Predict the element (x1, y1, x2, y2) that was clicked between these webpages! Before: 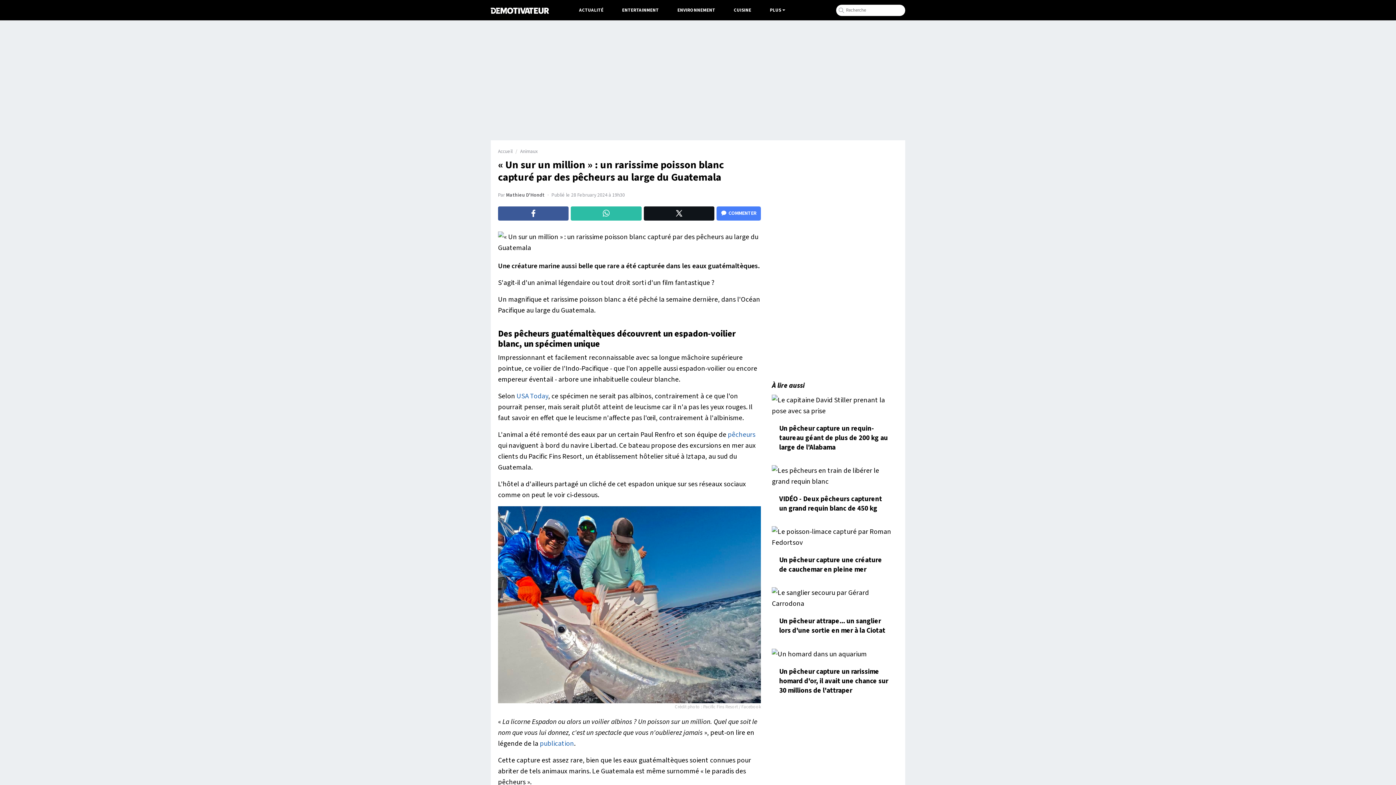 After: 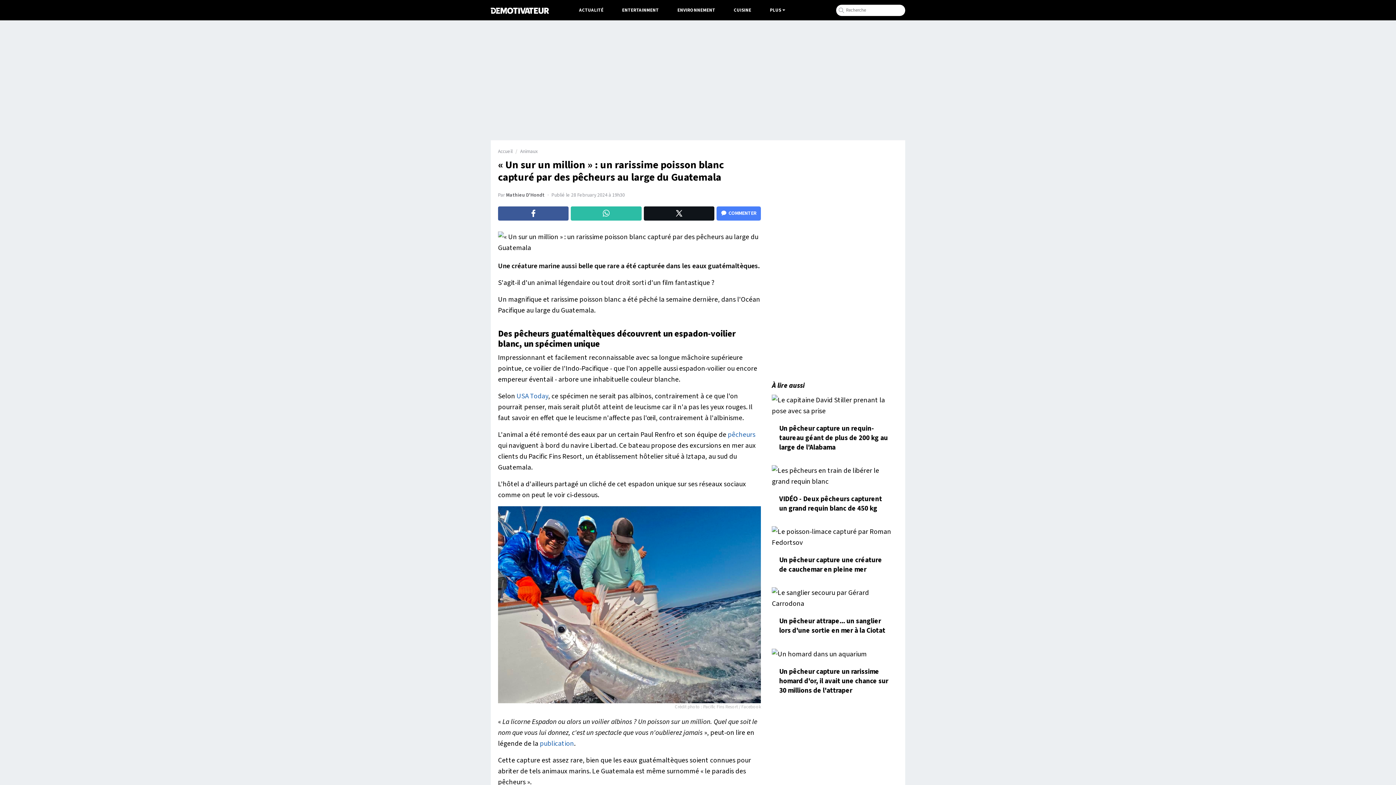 Action: bbox: (571, 206, 641, 220)